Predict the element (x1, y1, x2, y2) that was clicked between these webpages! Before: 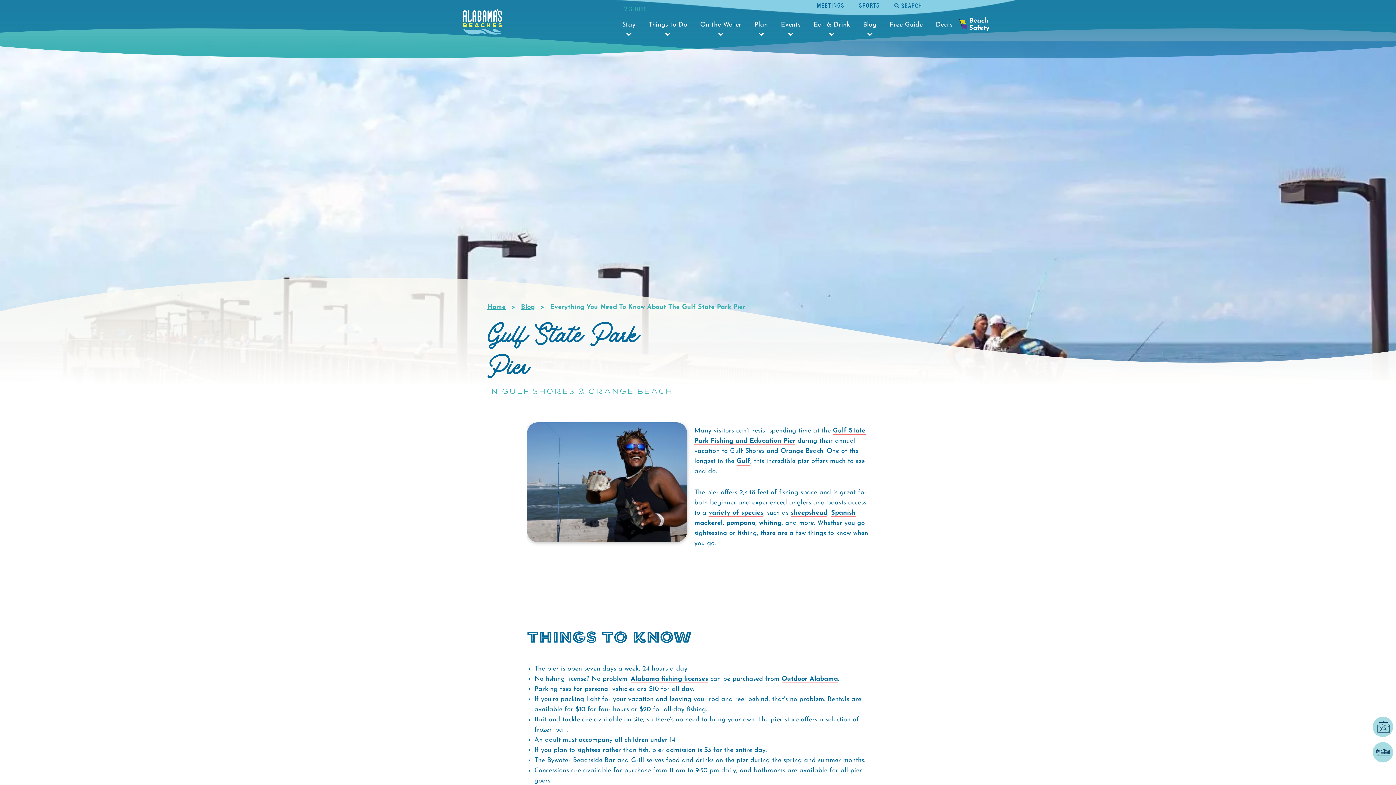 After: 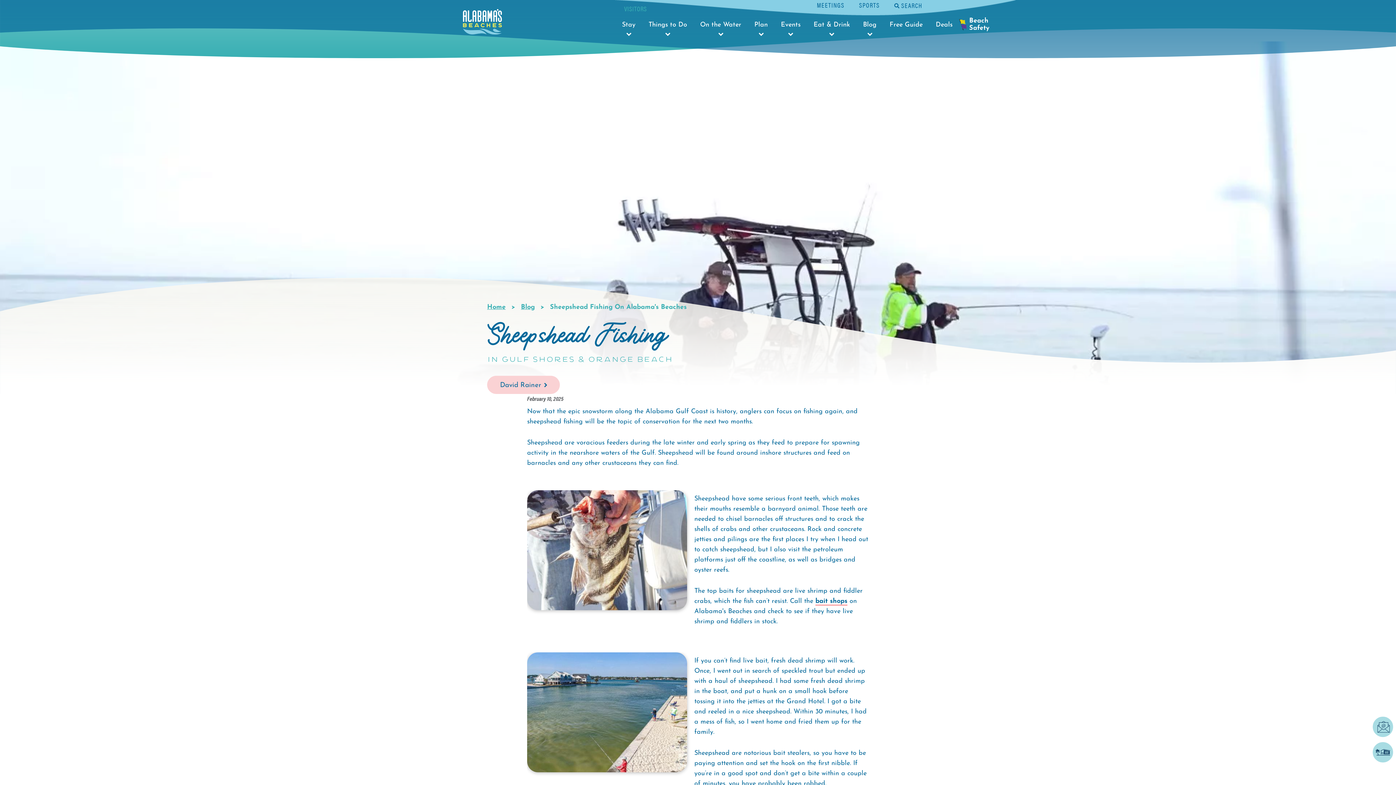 Action: bbox: (790, 509, 827, 517) label: sheepshead